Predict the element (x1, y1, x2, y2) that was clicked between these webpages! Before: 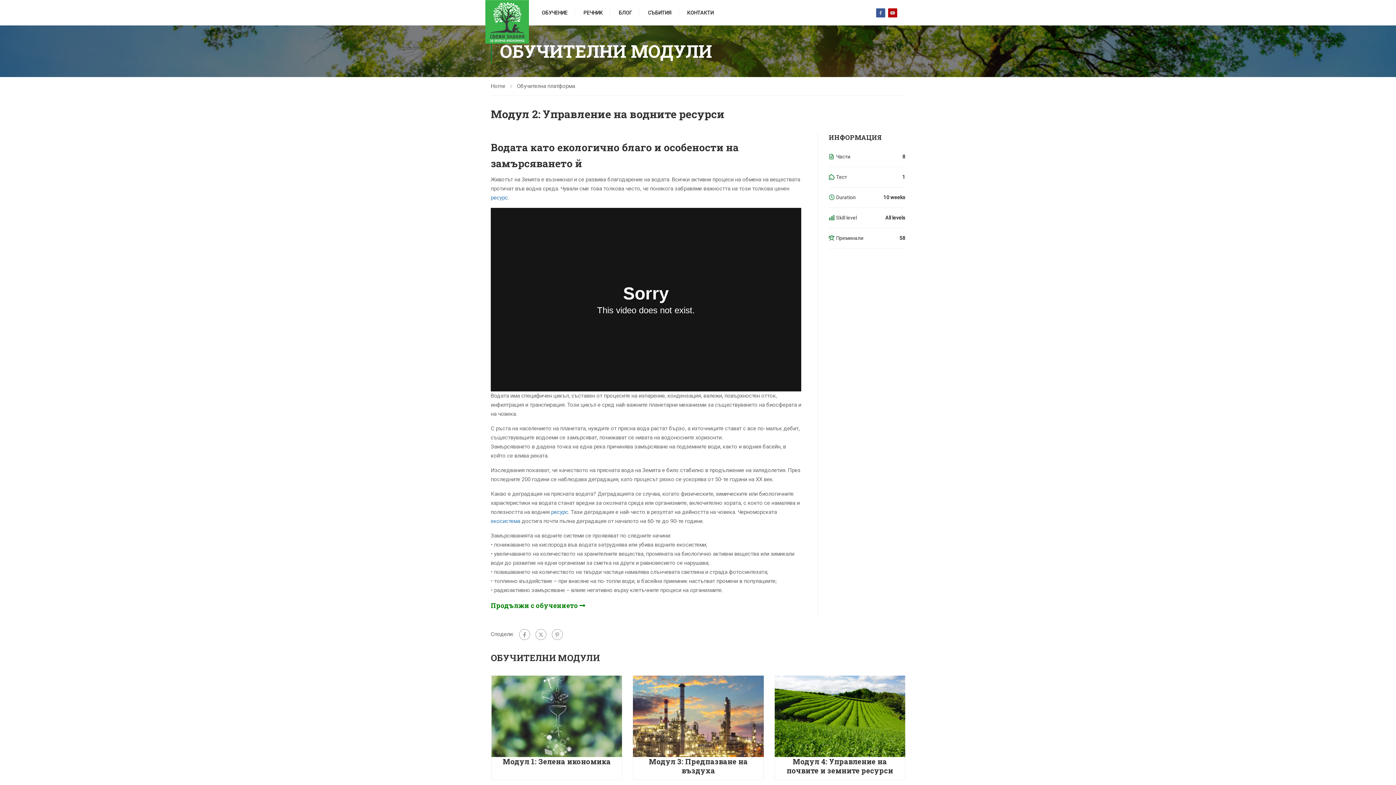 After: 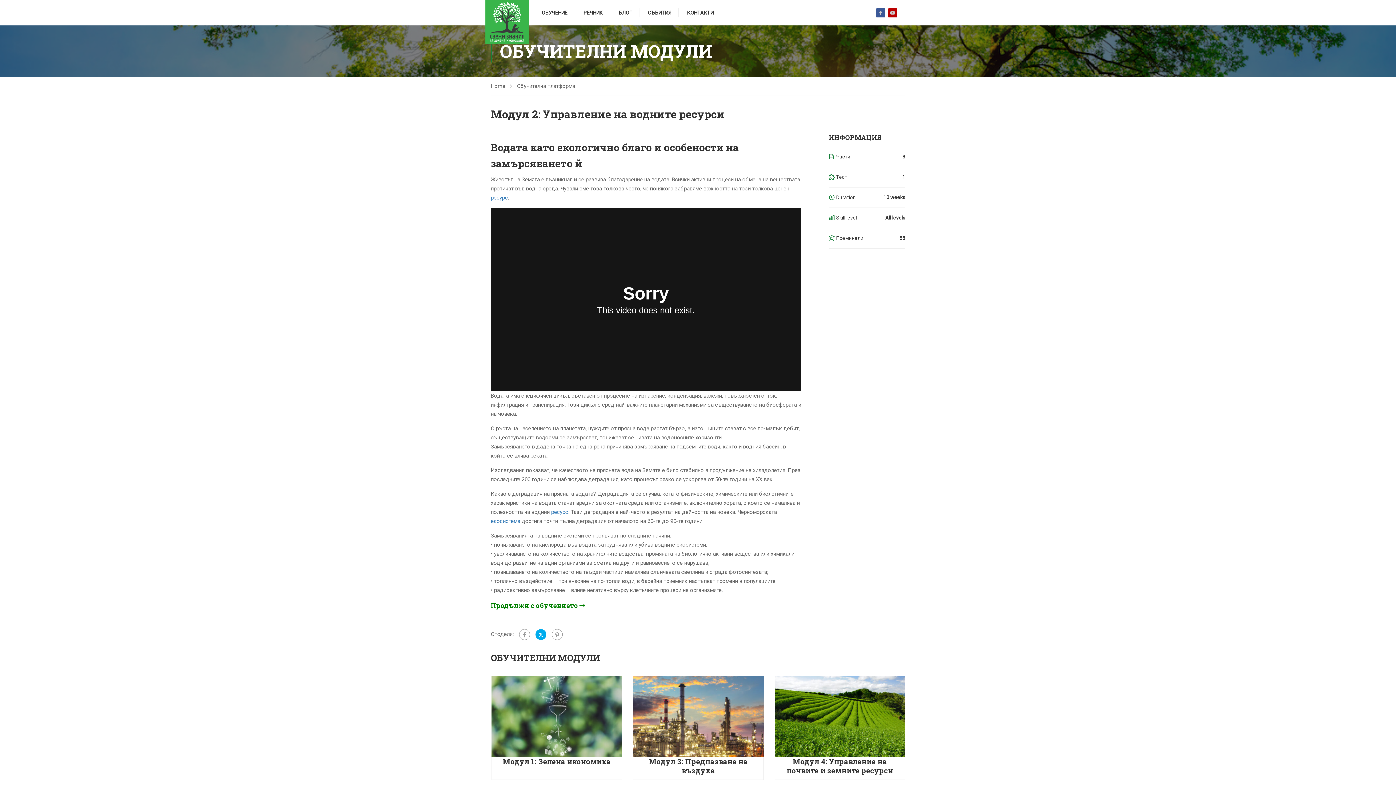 Action: bbox: (535, 629, 546, 640)